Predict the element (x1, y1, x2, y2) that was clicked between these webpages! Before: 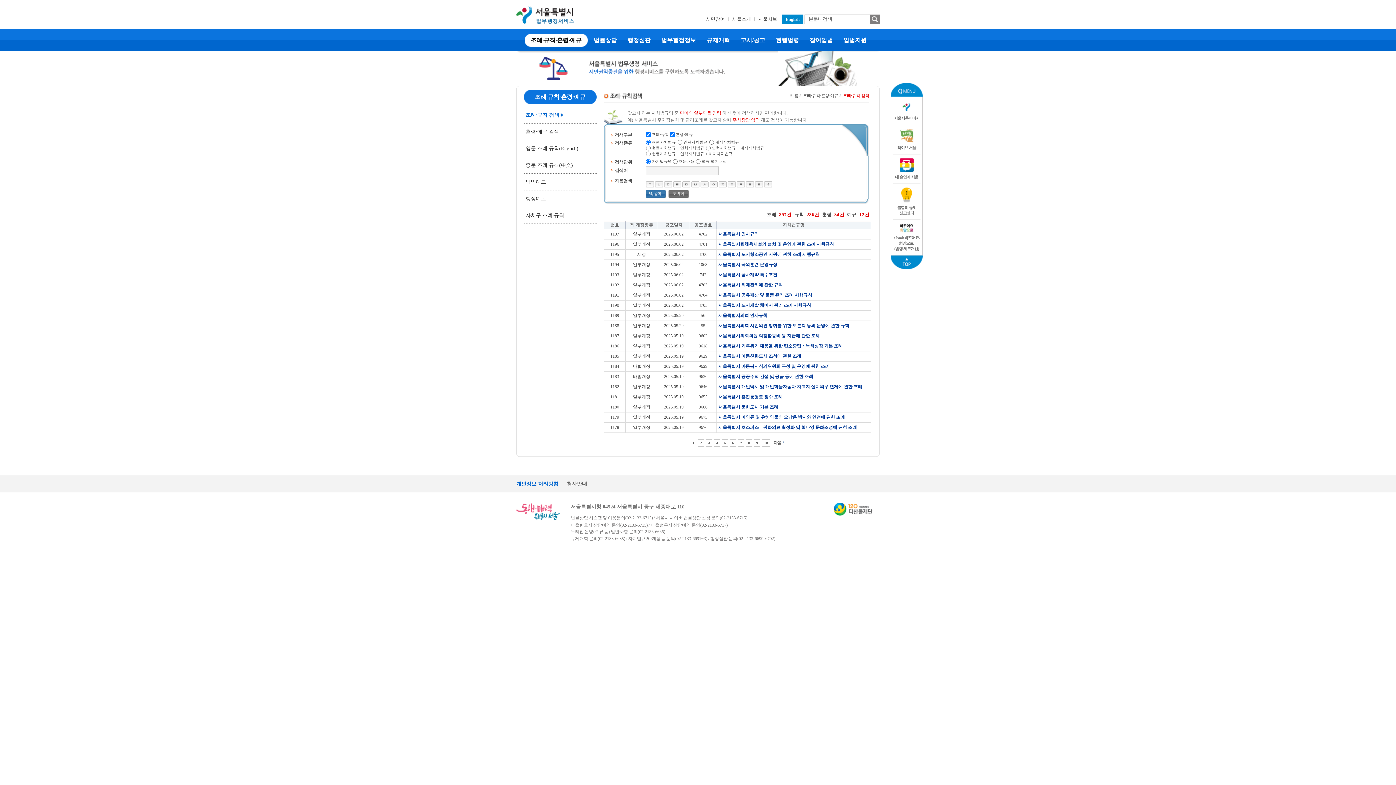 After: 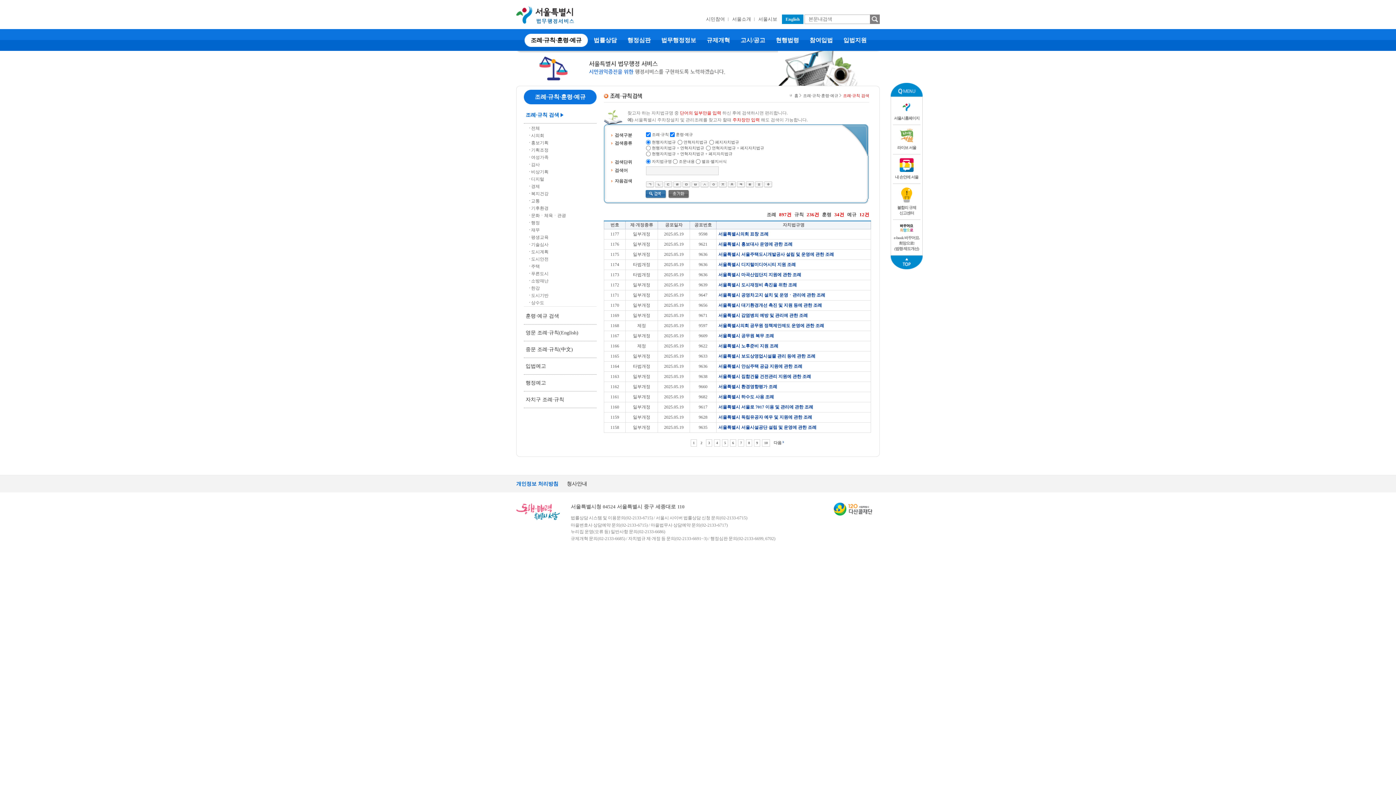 Action: label: 2 bbox: (698, 439, 704, 446)